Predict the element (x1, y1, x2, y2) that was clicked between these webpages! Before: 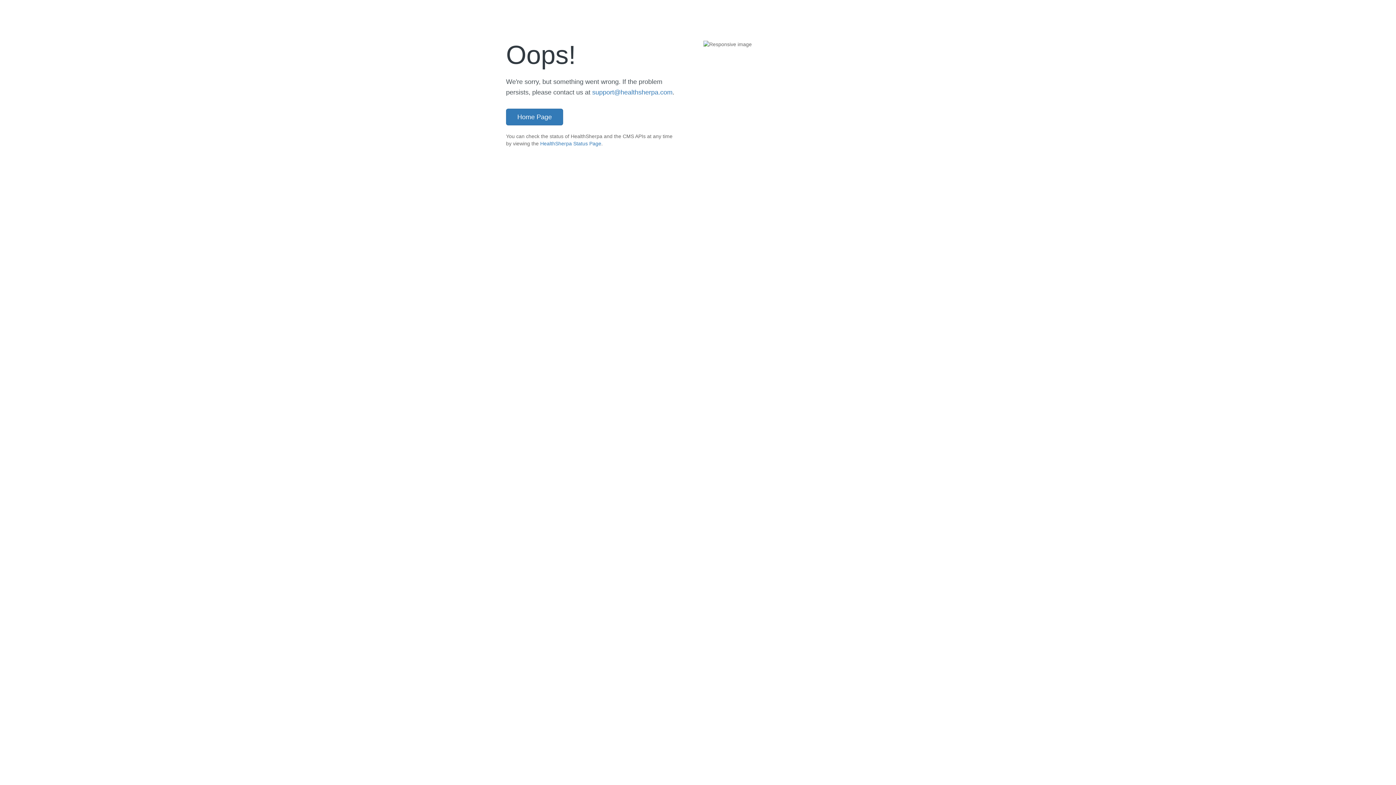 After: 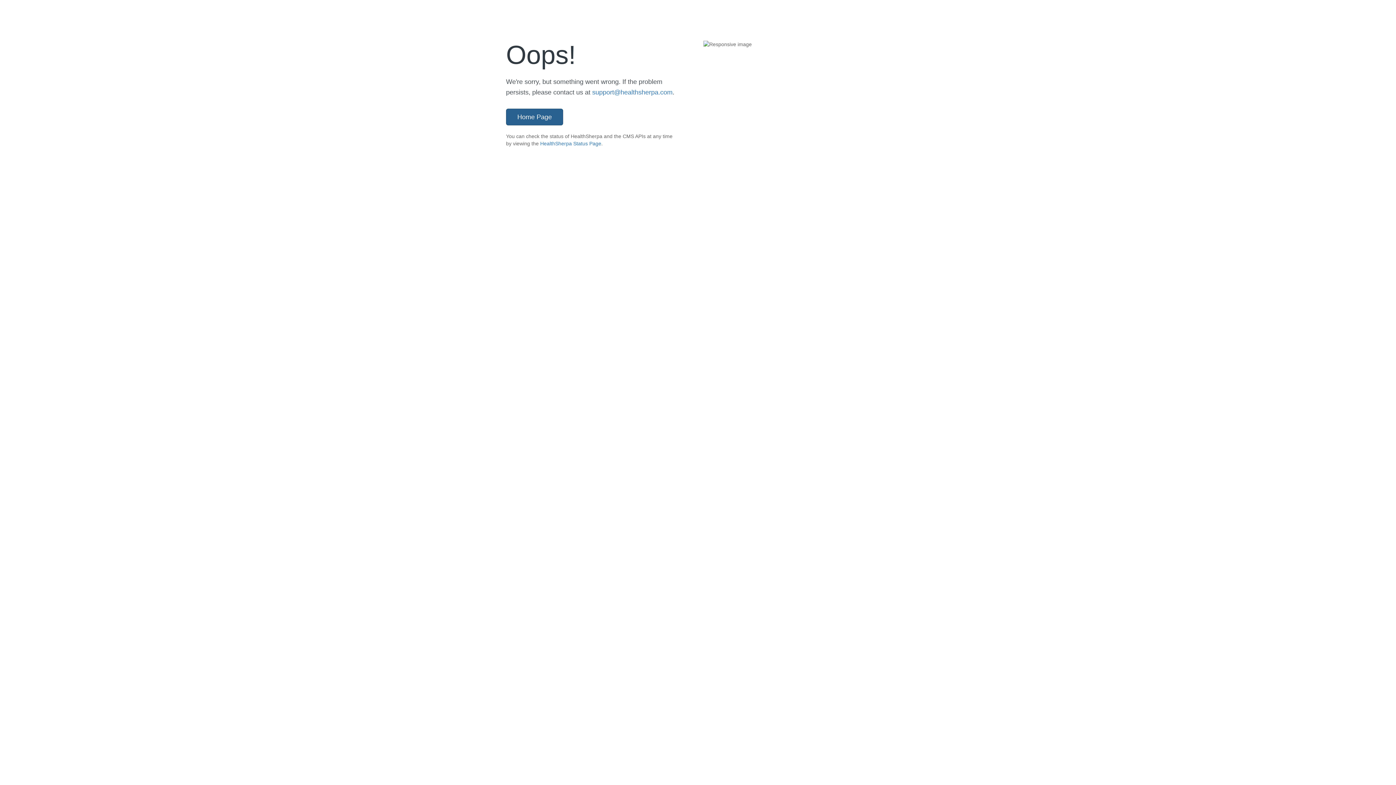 Action: label: Home Page bbox: (506, 108, 563, 125)